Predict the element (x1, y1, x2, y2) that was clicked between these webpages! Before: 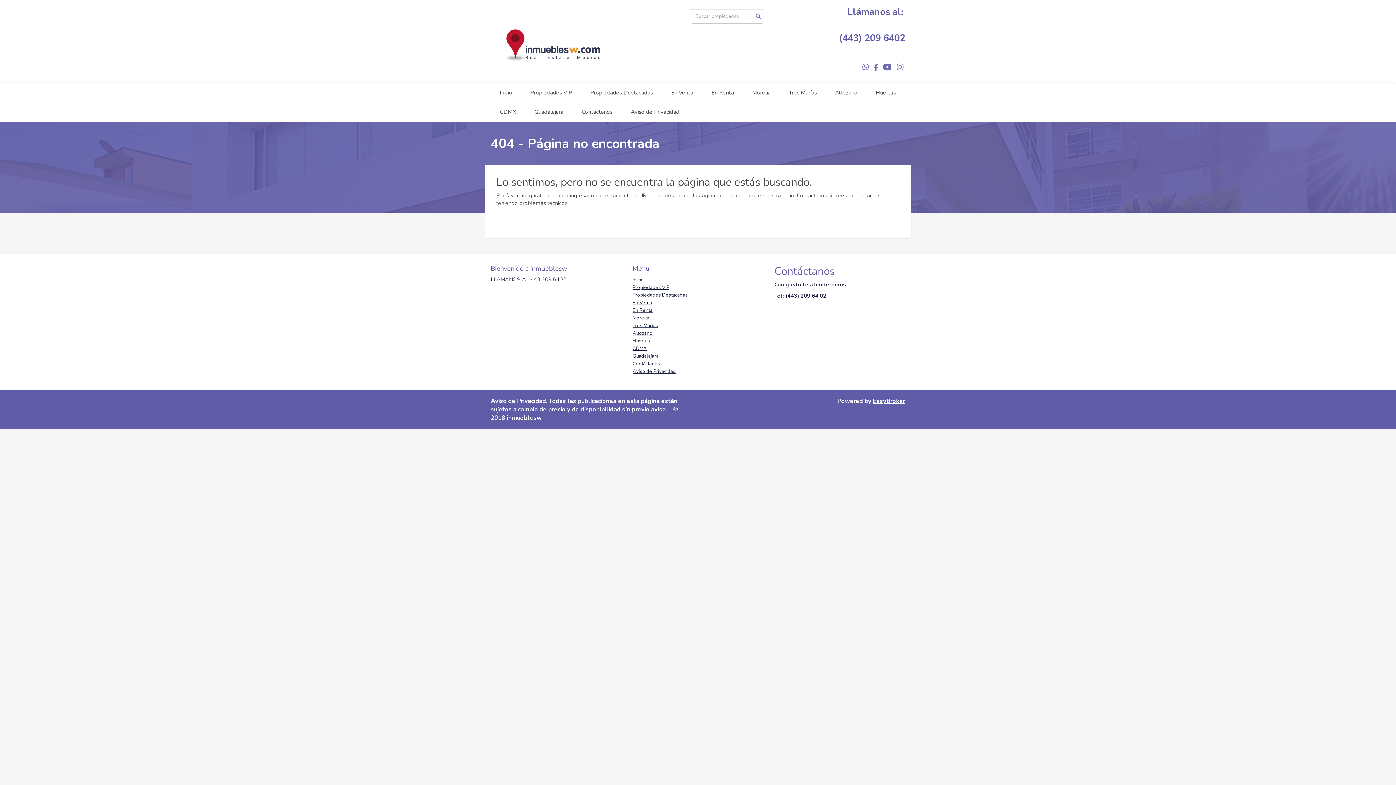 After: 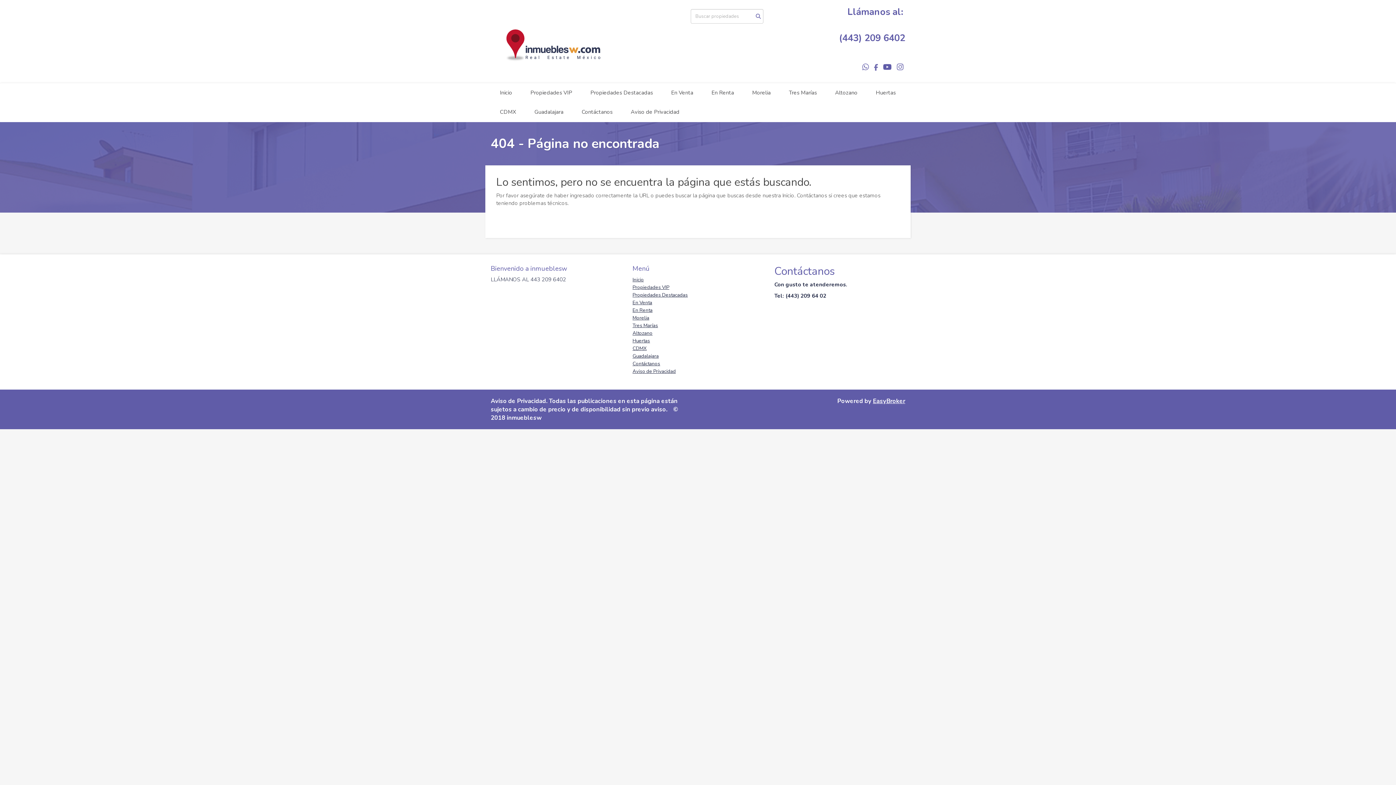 Action: bbox: (883, 61, 892, 72)